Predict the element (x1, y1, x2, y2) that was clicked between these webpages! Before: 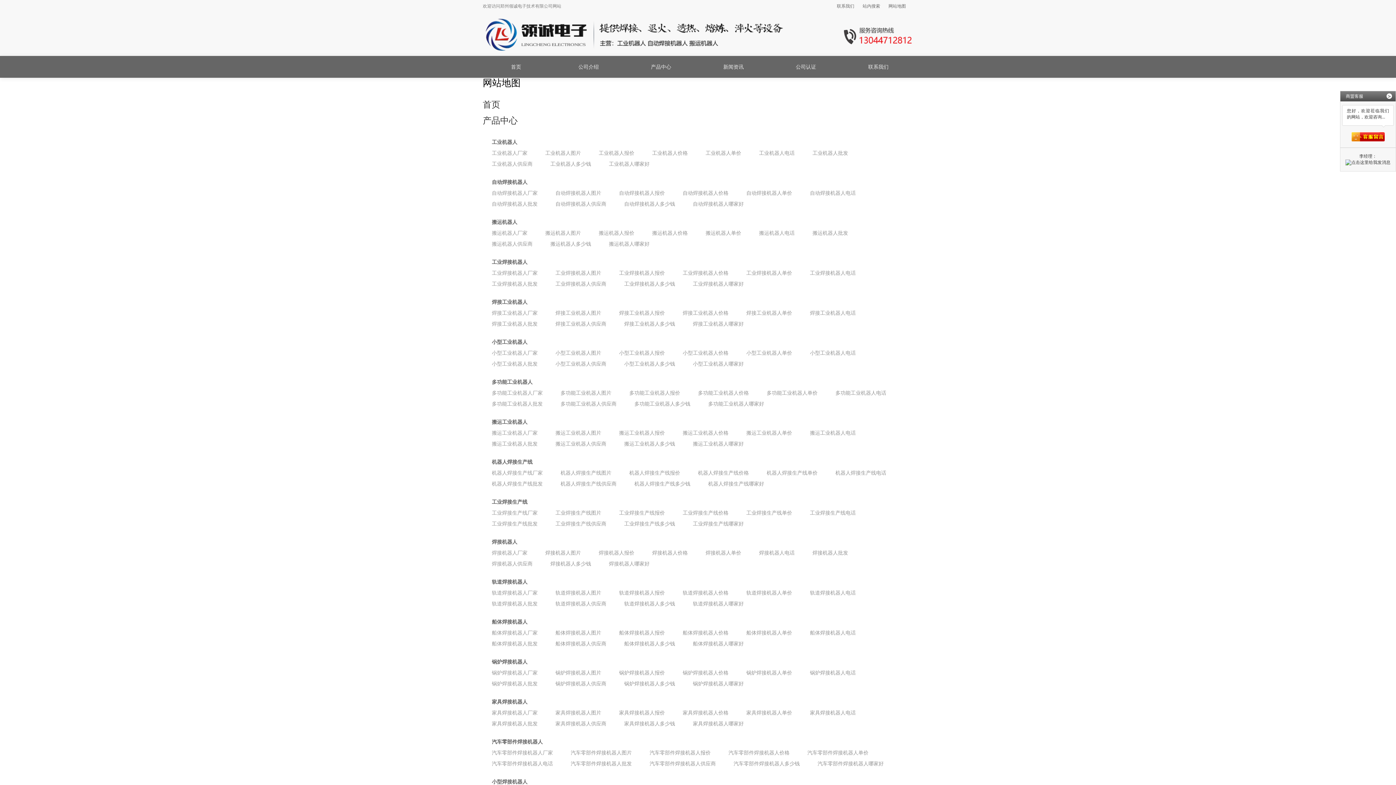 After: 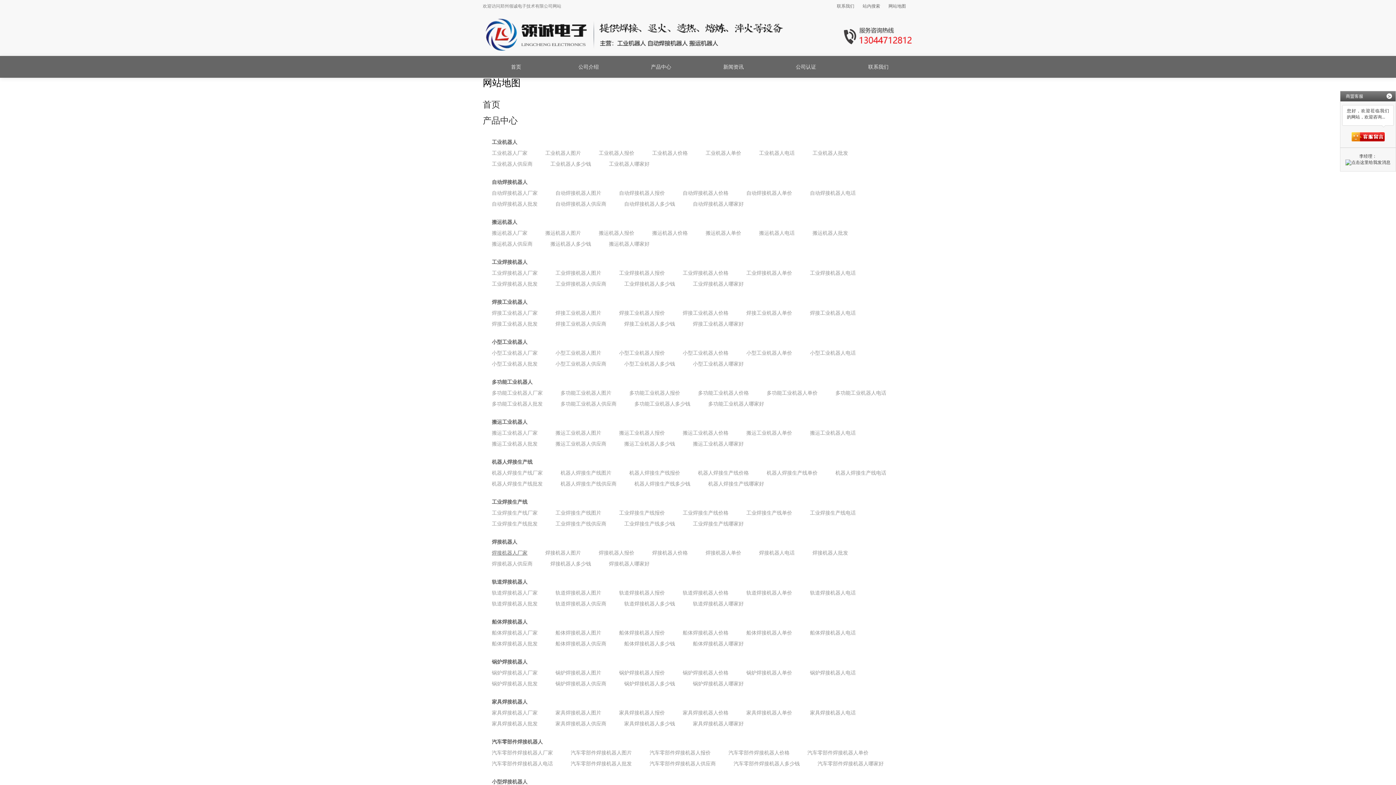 Action: bbox: (492, 550, 527, 556) label: 焊接机器人厂家